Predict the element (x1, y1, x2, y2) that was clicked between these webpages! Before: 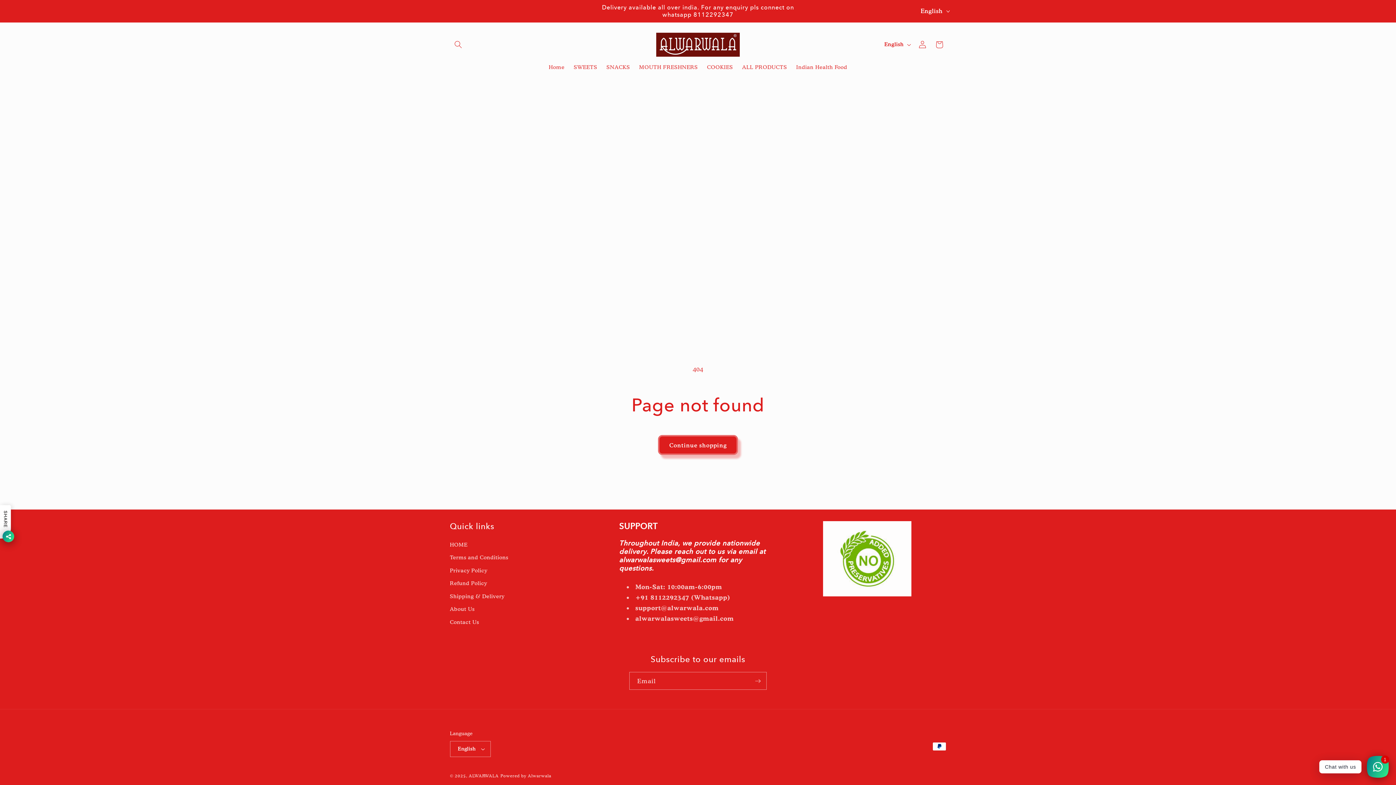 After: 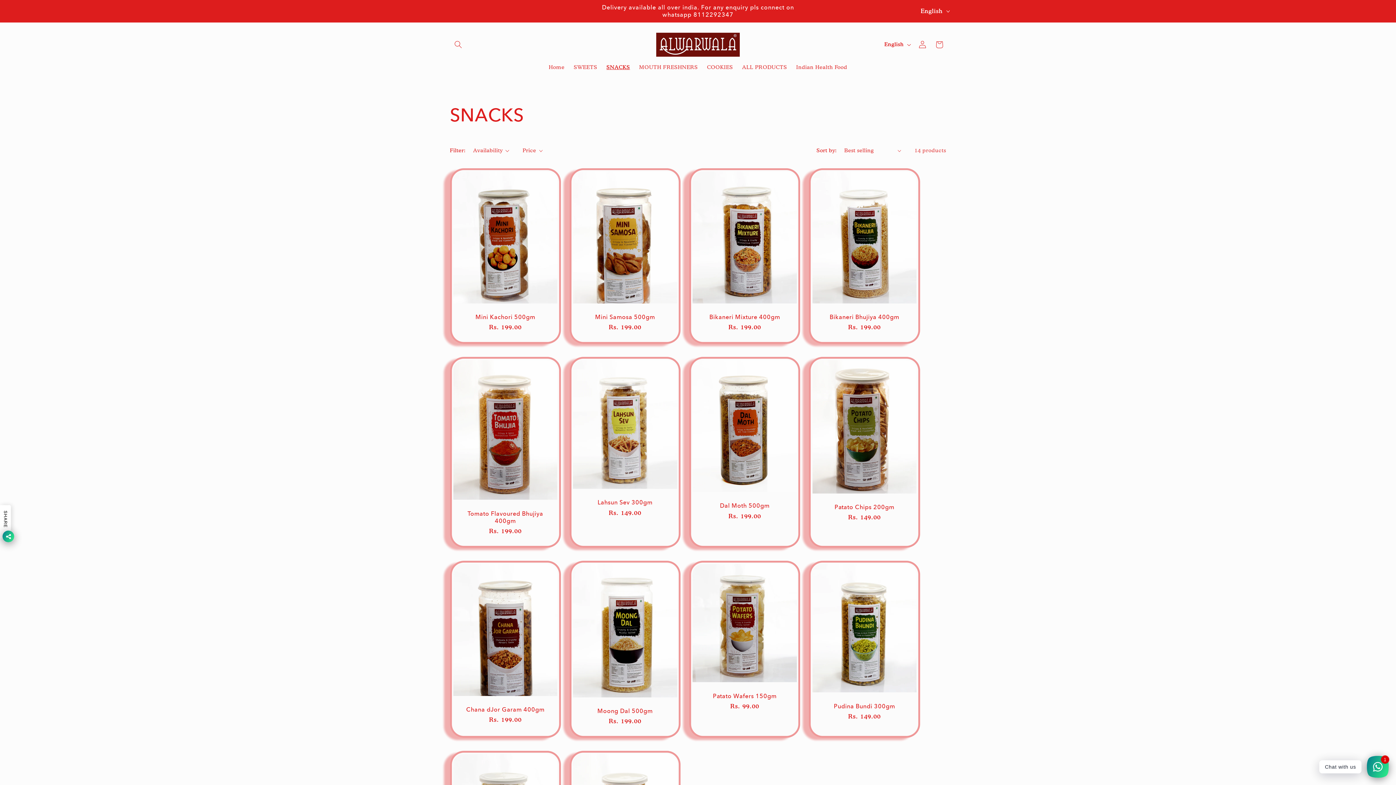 Action: label: SNACKS bbox: (602, 59, 634, 75)